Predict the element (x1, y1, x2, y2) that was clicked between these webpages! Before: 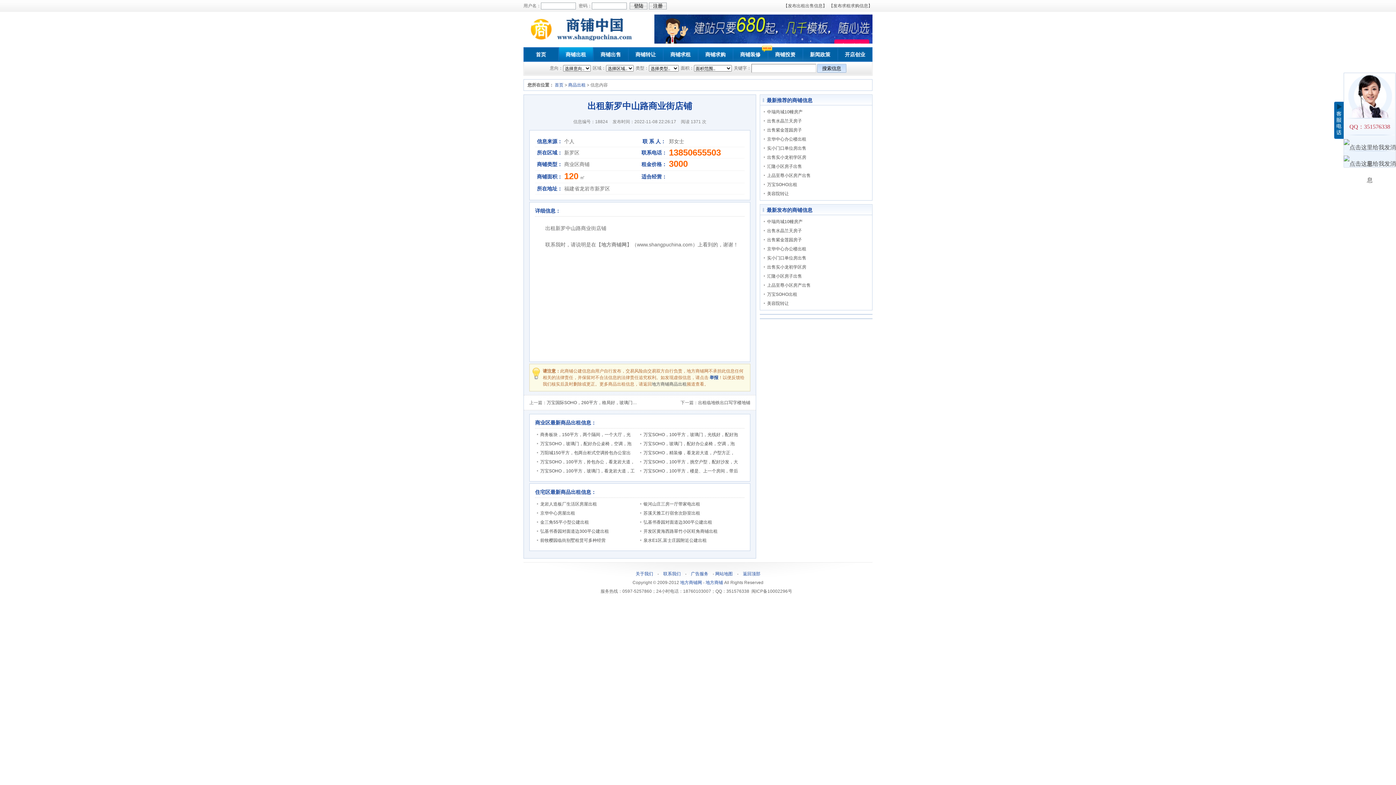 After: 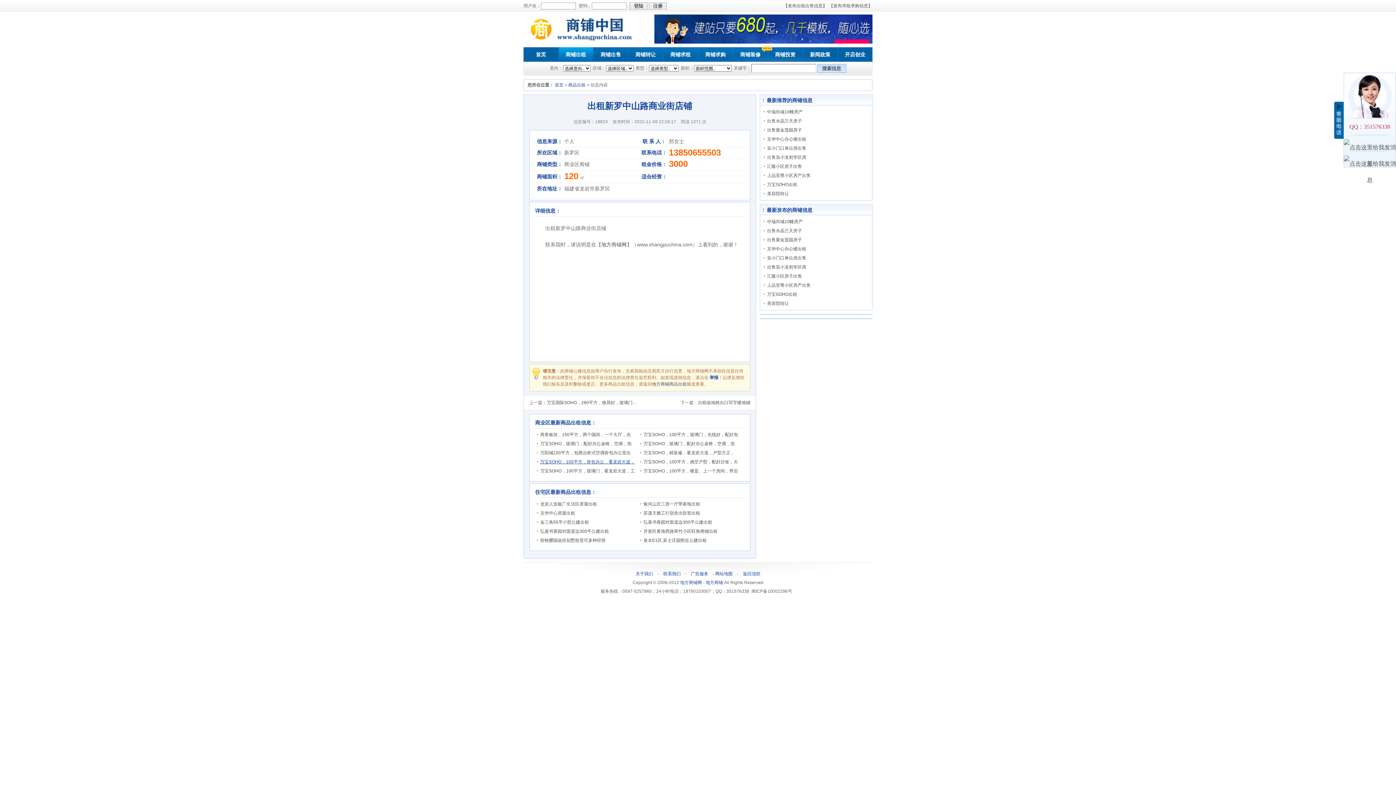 Action: label: 万宝SOHO，100平方，拎包办公，看龙岩大道， bbox: (540, 459, 634, 464)